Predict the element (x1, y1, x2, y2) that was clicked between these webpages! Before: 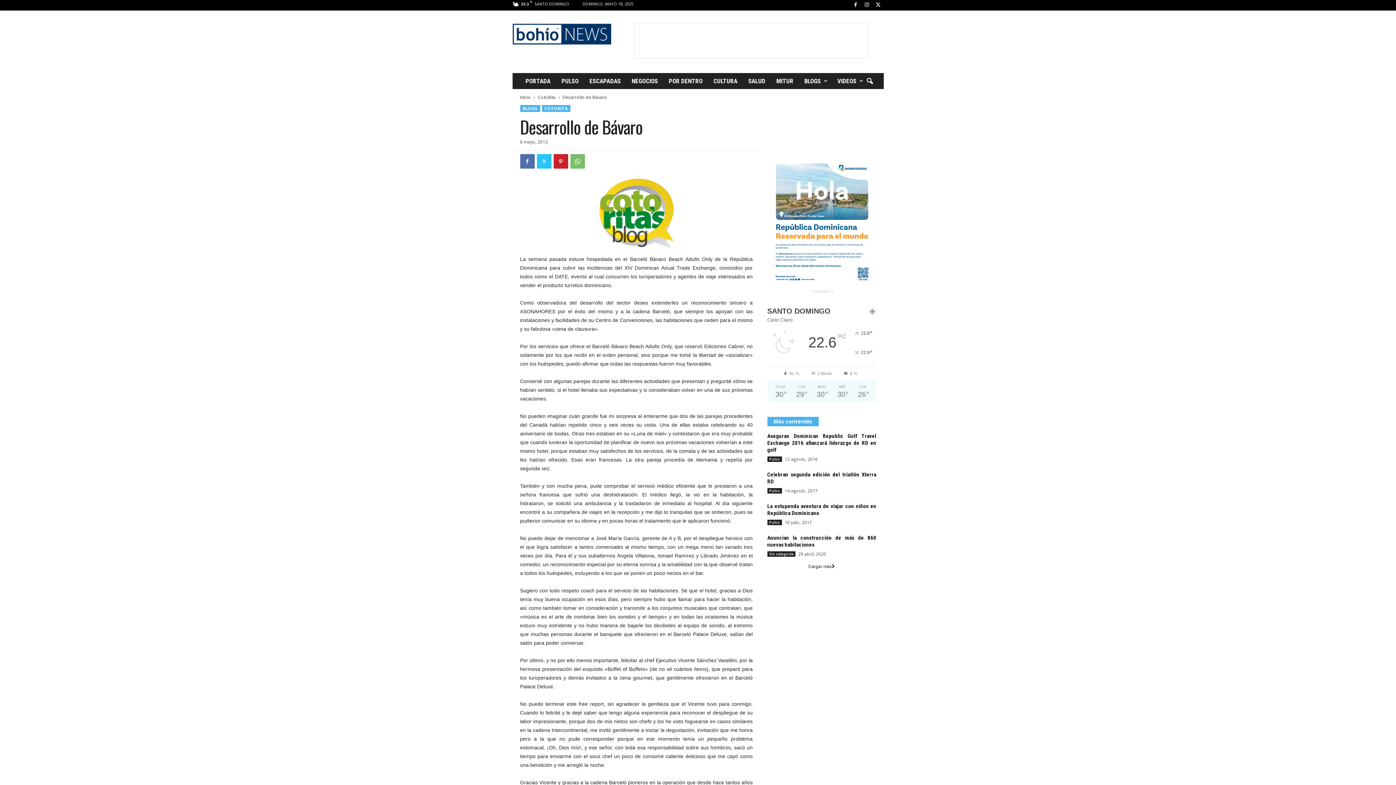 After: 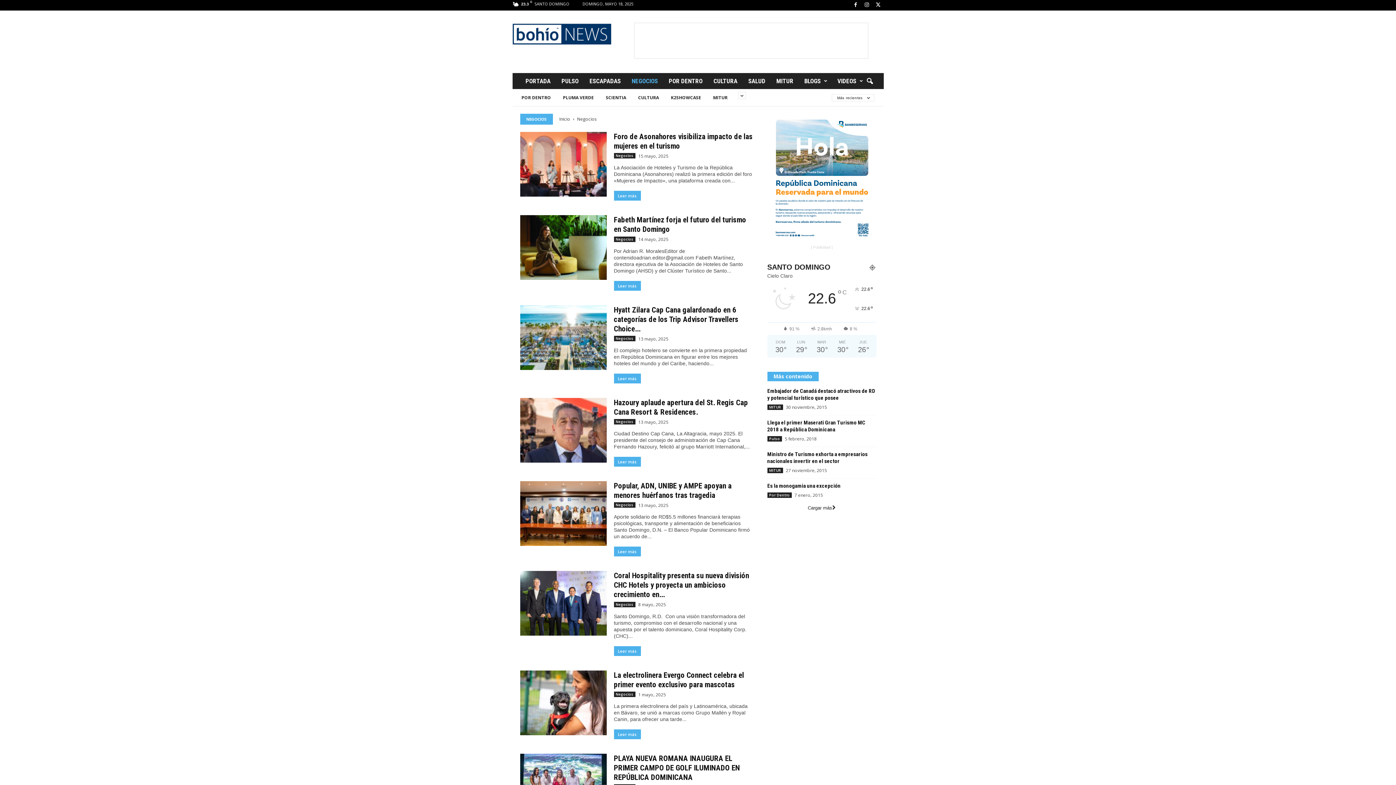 Action: bbox: (626, 73, 663, 89) label: NEGOCIOS